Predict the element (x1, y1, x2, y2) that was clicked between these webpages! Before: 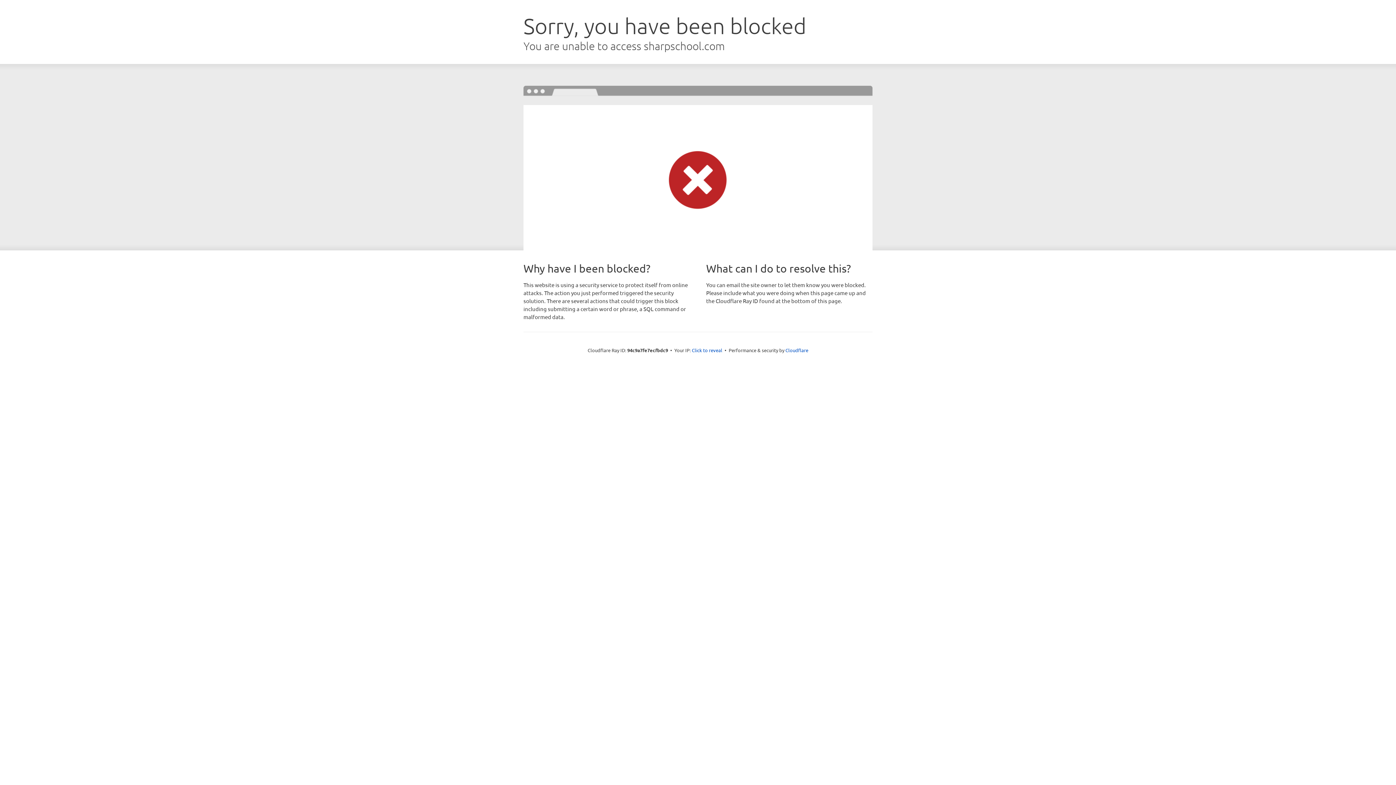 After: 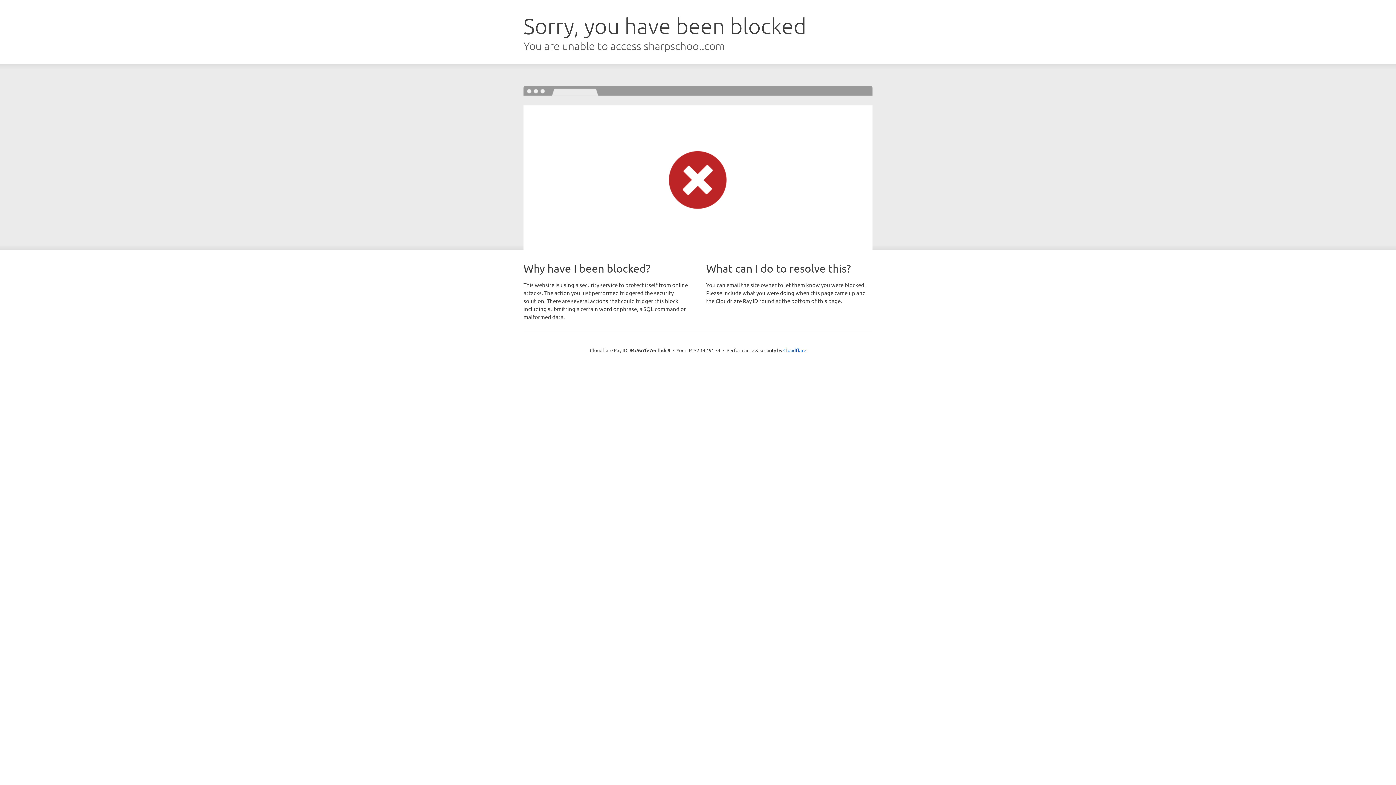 Action: label: Click to reveal bbox: (692, 346, 722, 353)